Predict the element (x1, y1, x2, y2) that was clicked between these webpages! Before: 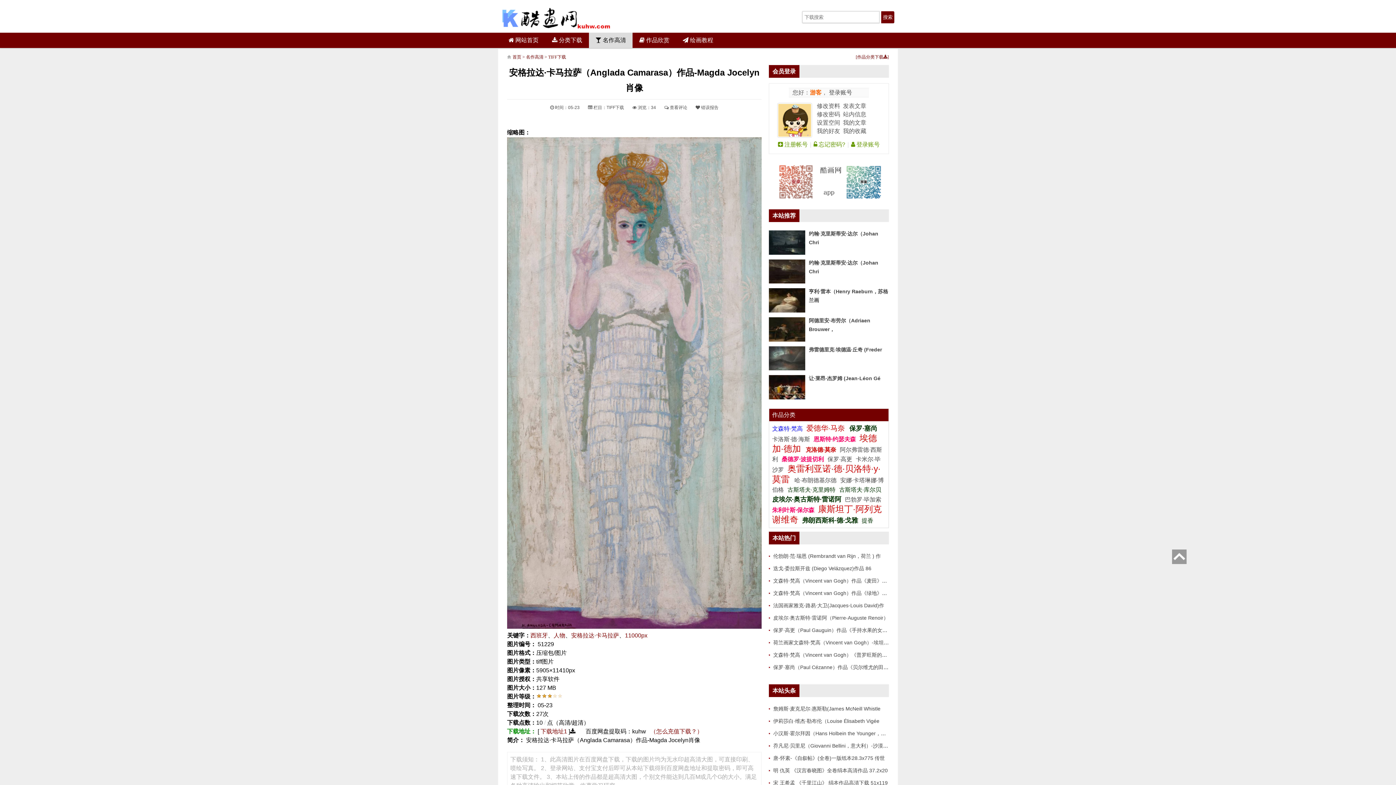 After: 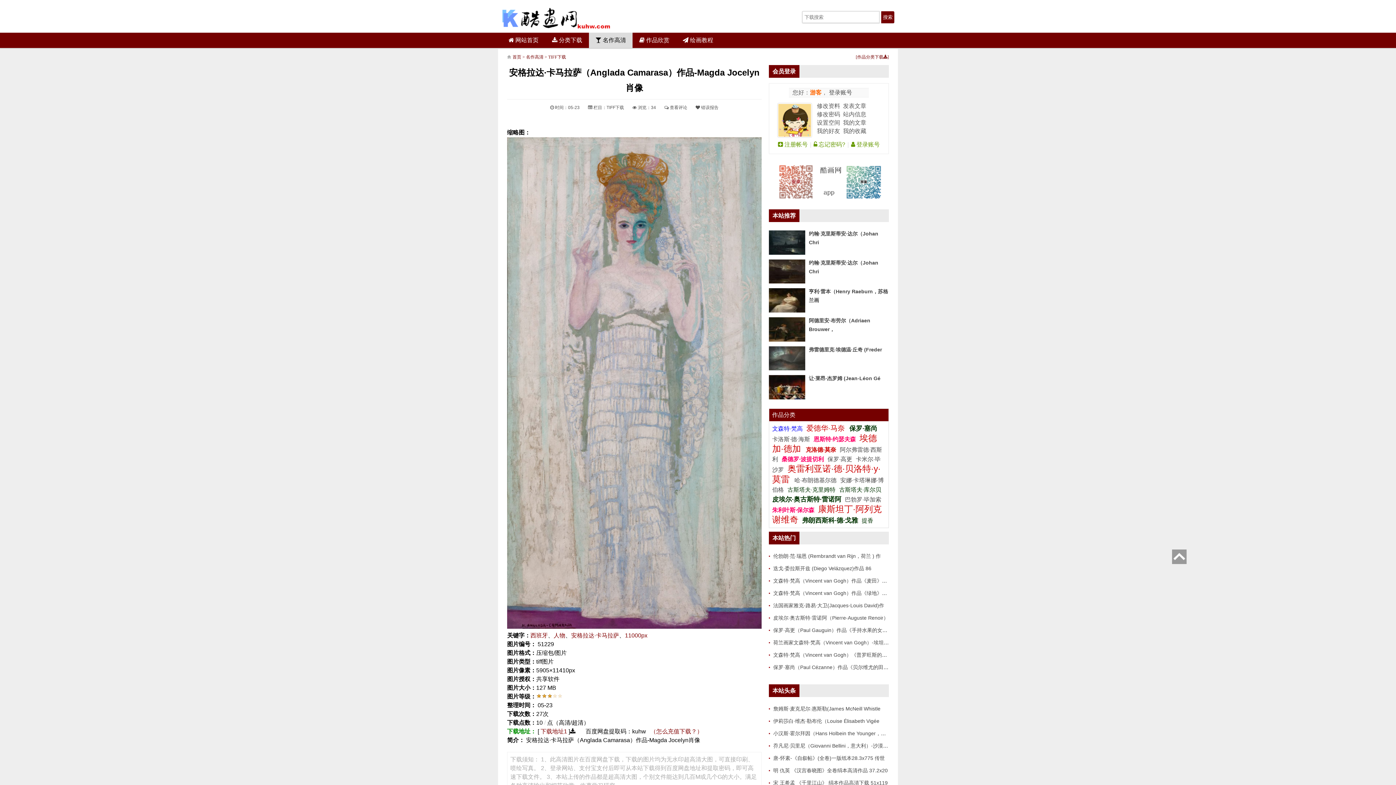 Action: bbox: (507, 624, 761, 630)